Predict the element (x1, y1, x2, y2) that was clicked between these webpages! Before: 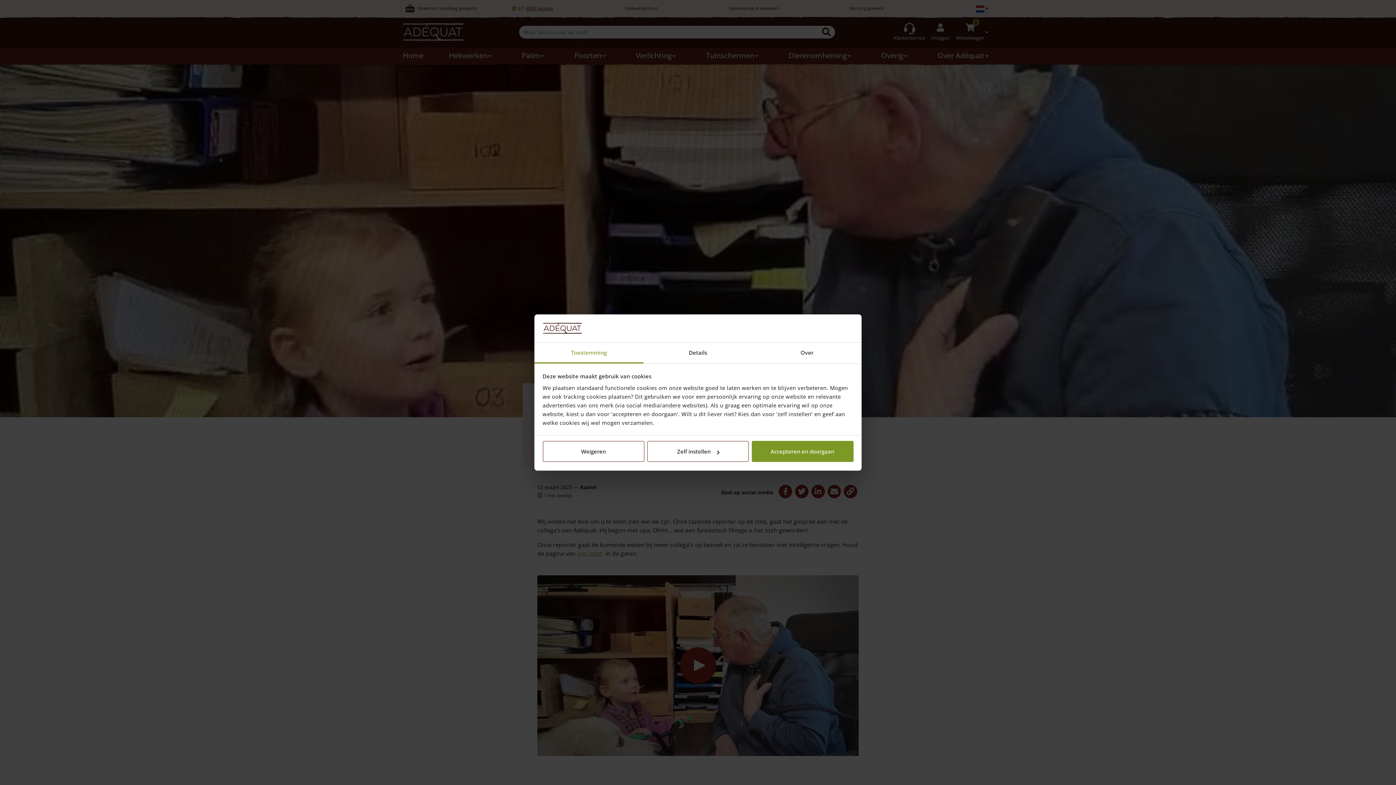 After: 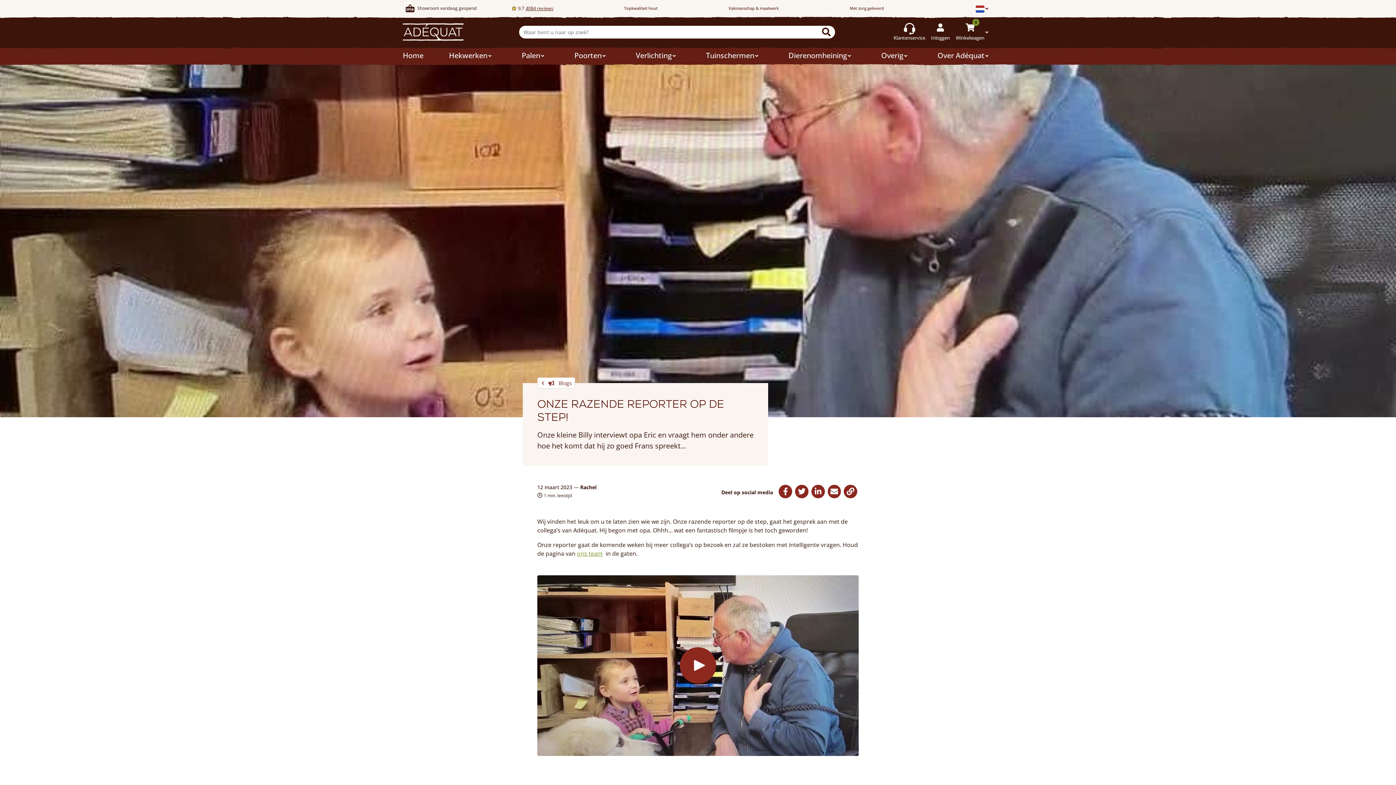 Action: label: Weigeren bbox: (542, 441, 644, 462)